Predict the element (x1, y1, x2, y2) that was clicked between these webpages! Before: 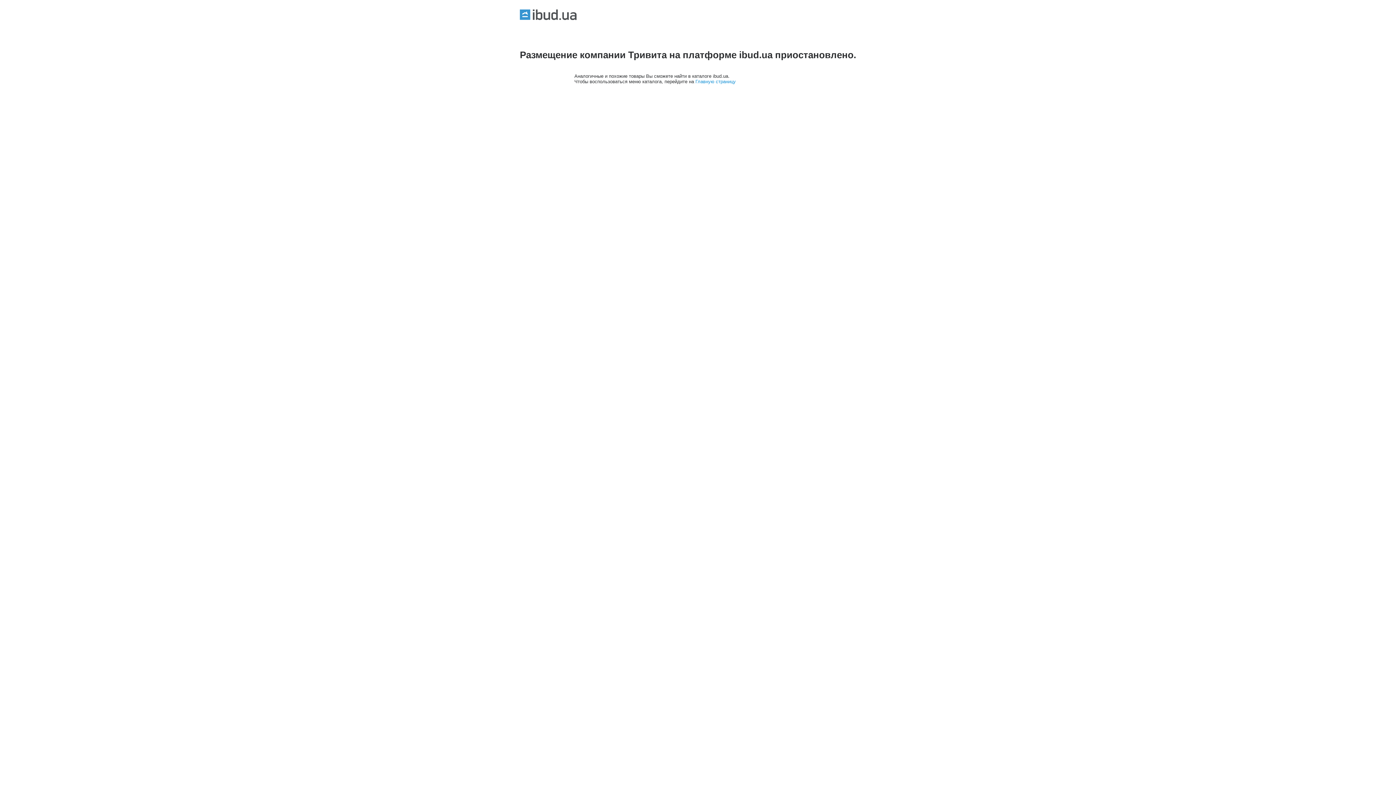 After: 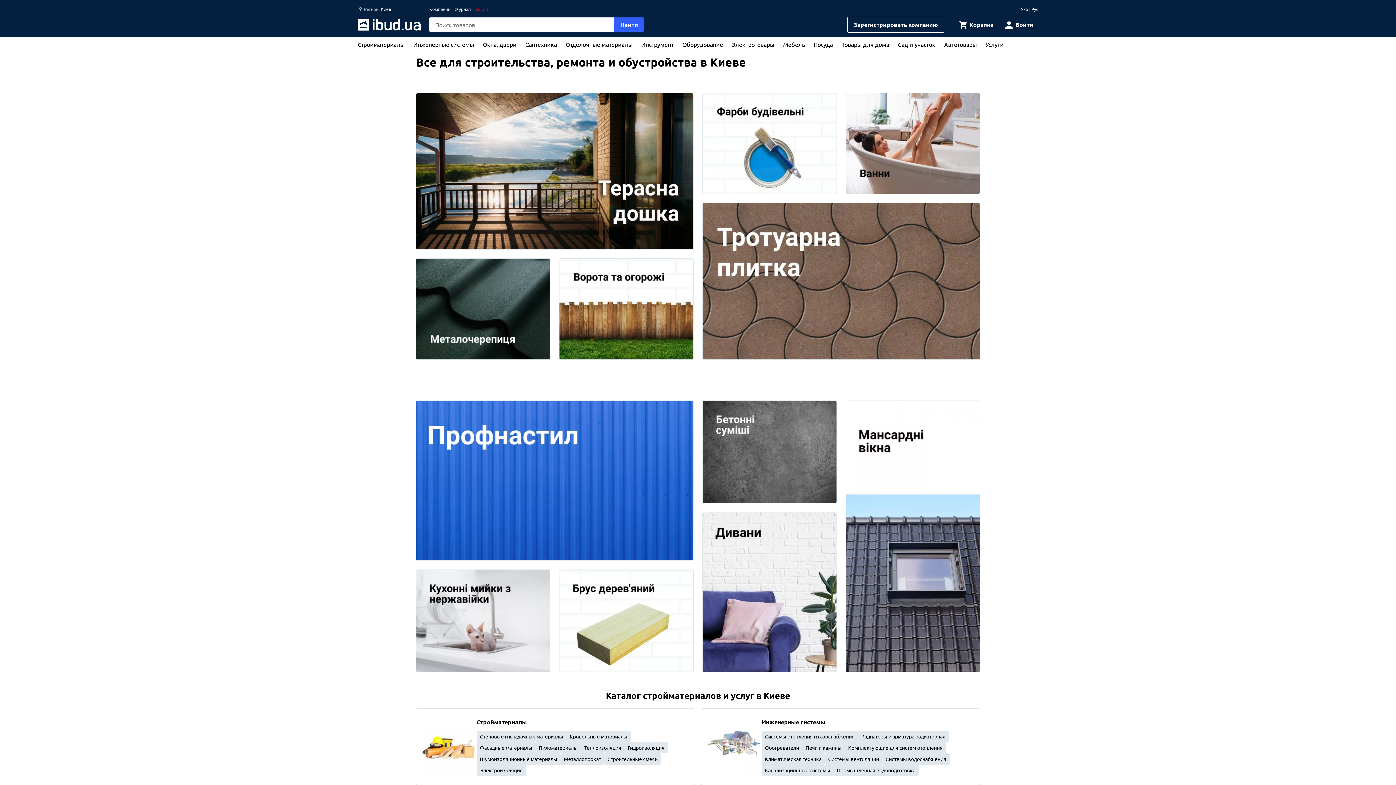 Action: bbox: (520, 9, 573, 19)